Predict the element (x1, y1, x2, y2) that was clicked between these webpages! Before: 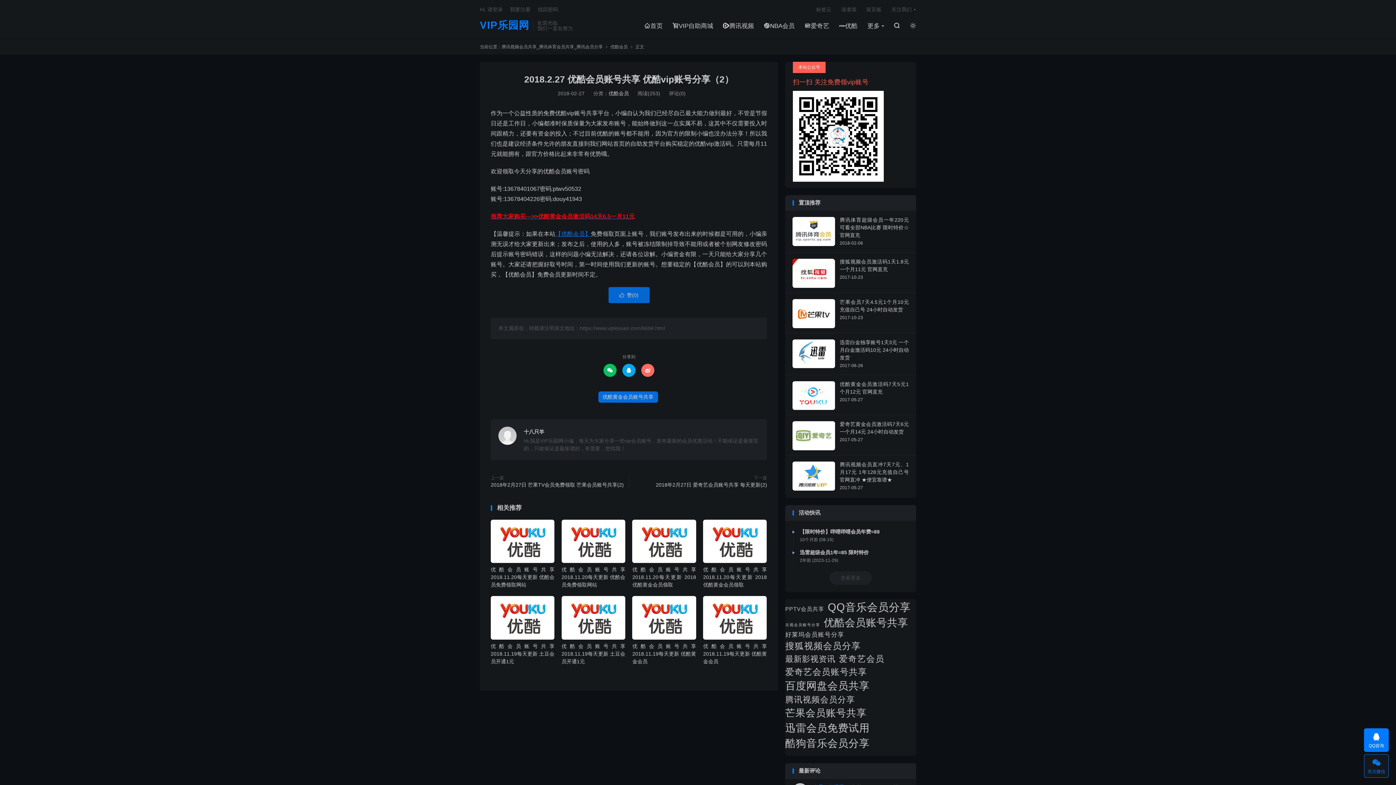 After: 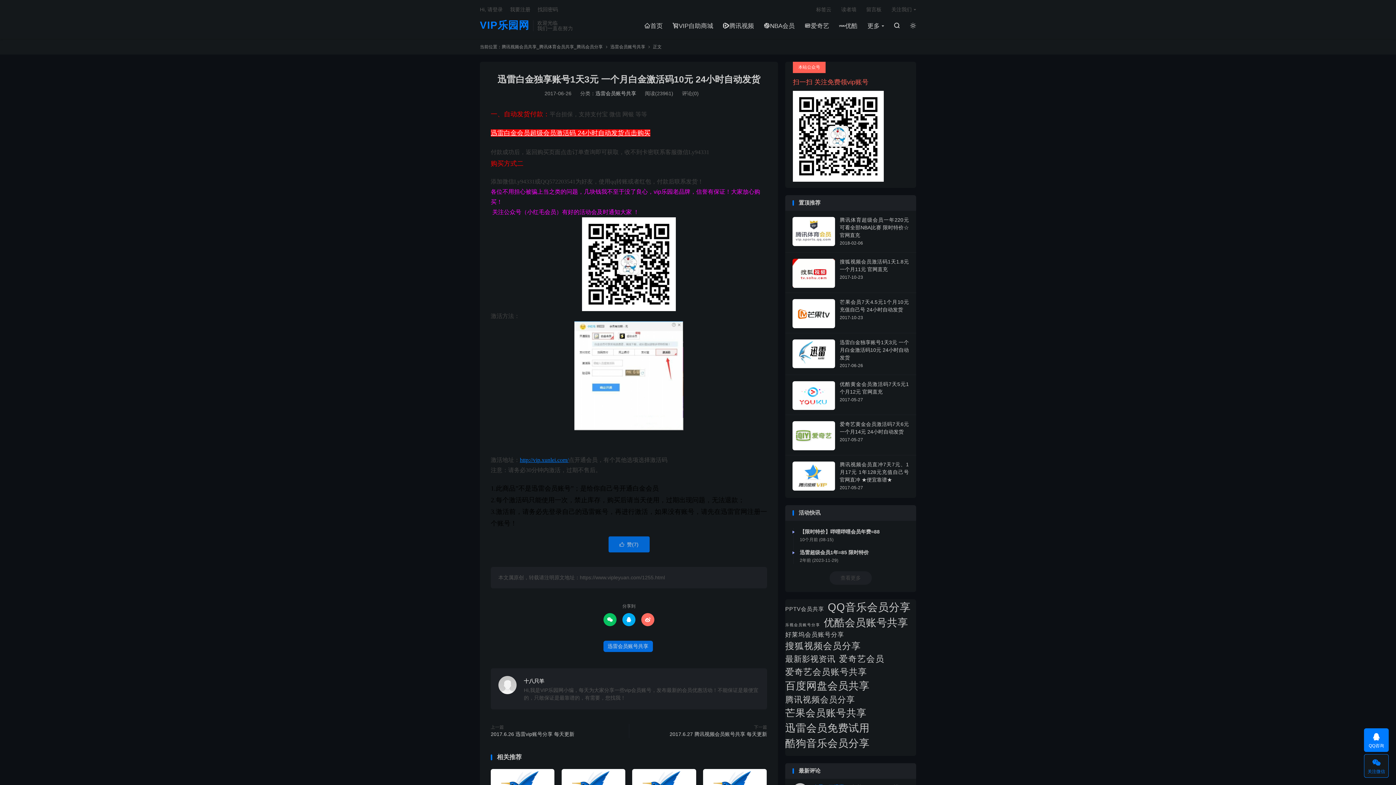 Action: label: 迅雷白金独享账号1天3元 一个月白金激活码10元 24小时自动发货
2017-06-26 bbox: (785, 333, 916, 374)